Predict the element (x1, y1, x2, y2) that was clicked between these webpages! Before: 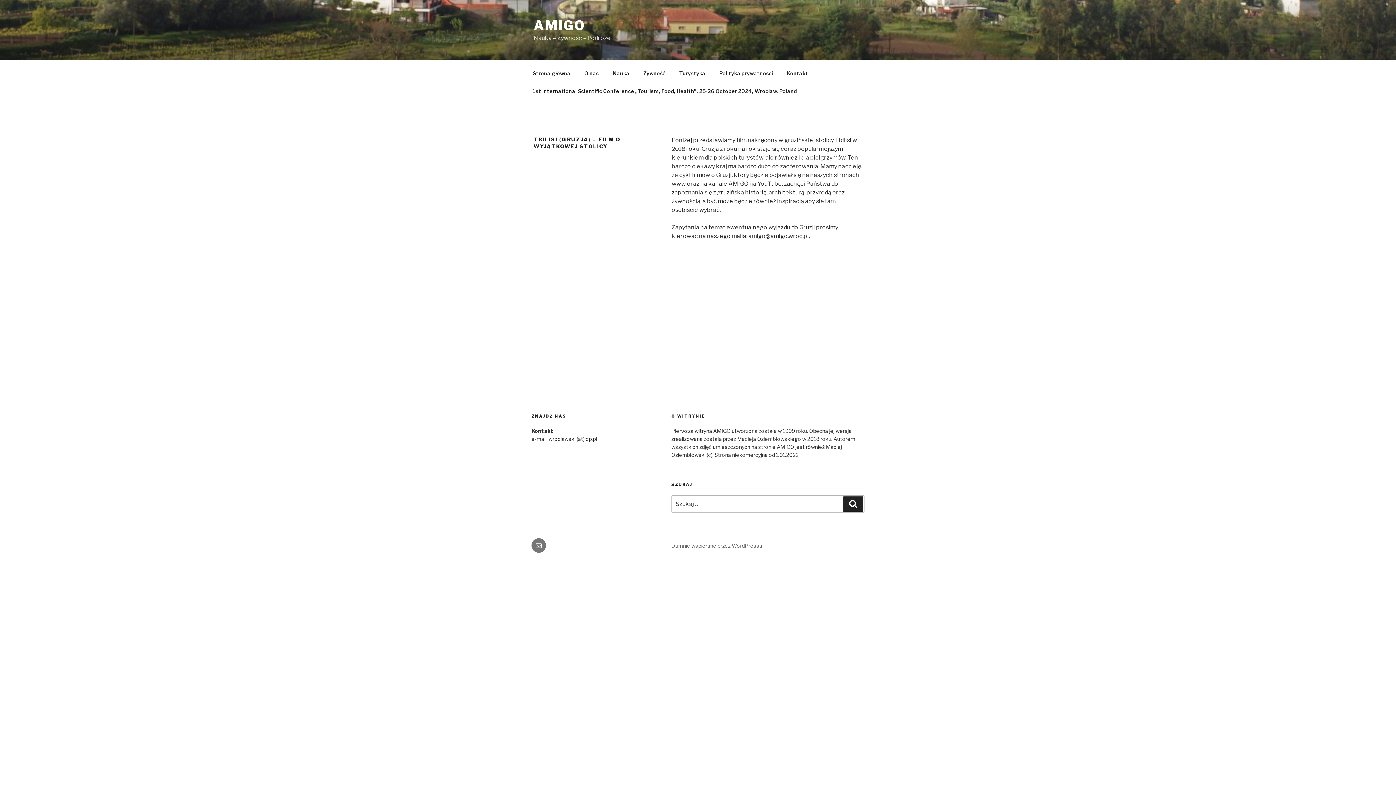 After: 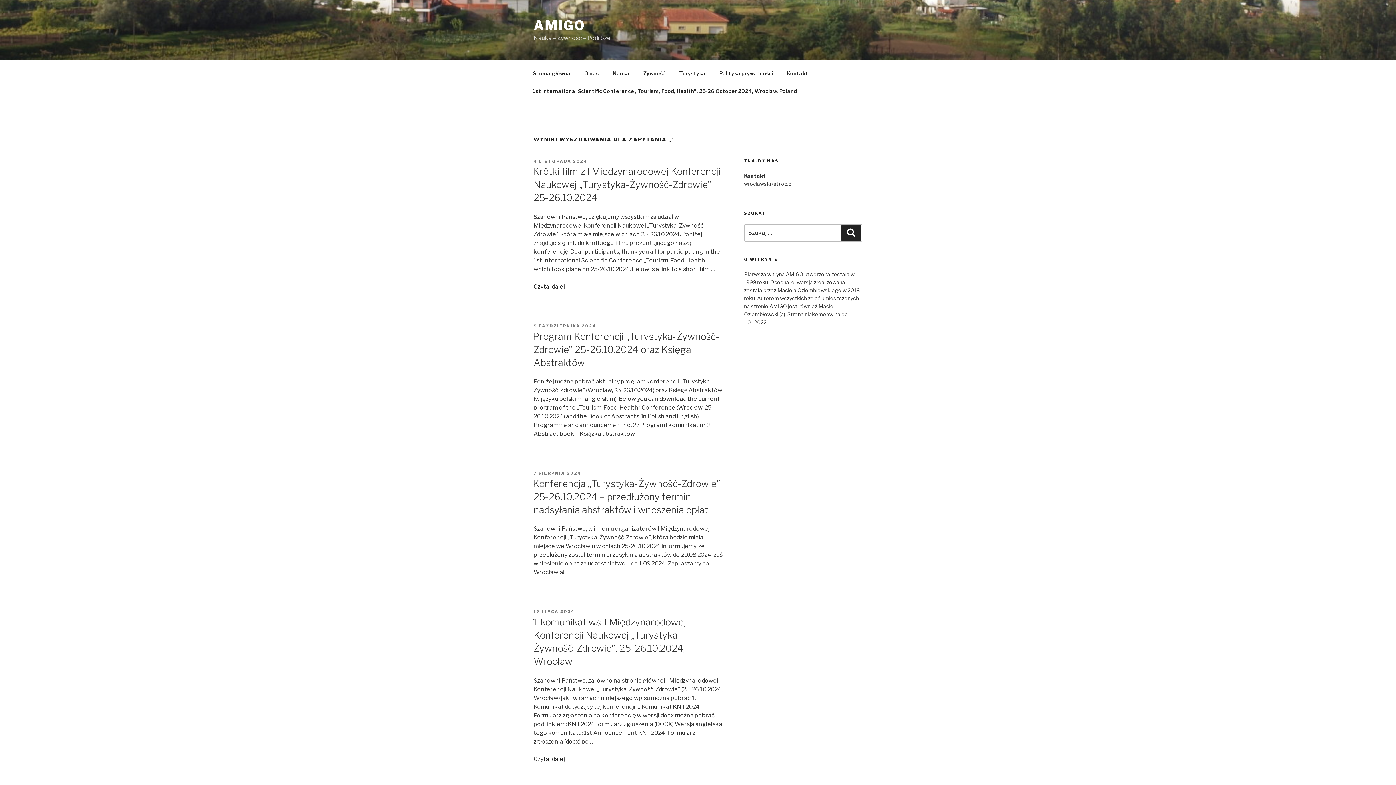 Action: label: Szukaj bbox: (843, 496, 863, 512)